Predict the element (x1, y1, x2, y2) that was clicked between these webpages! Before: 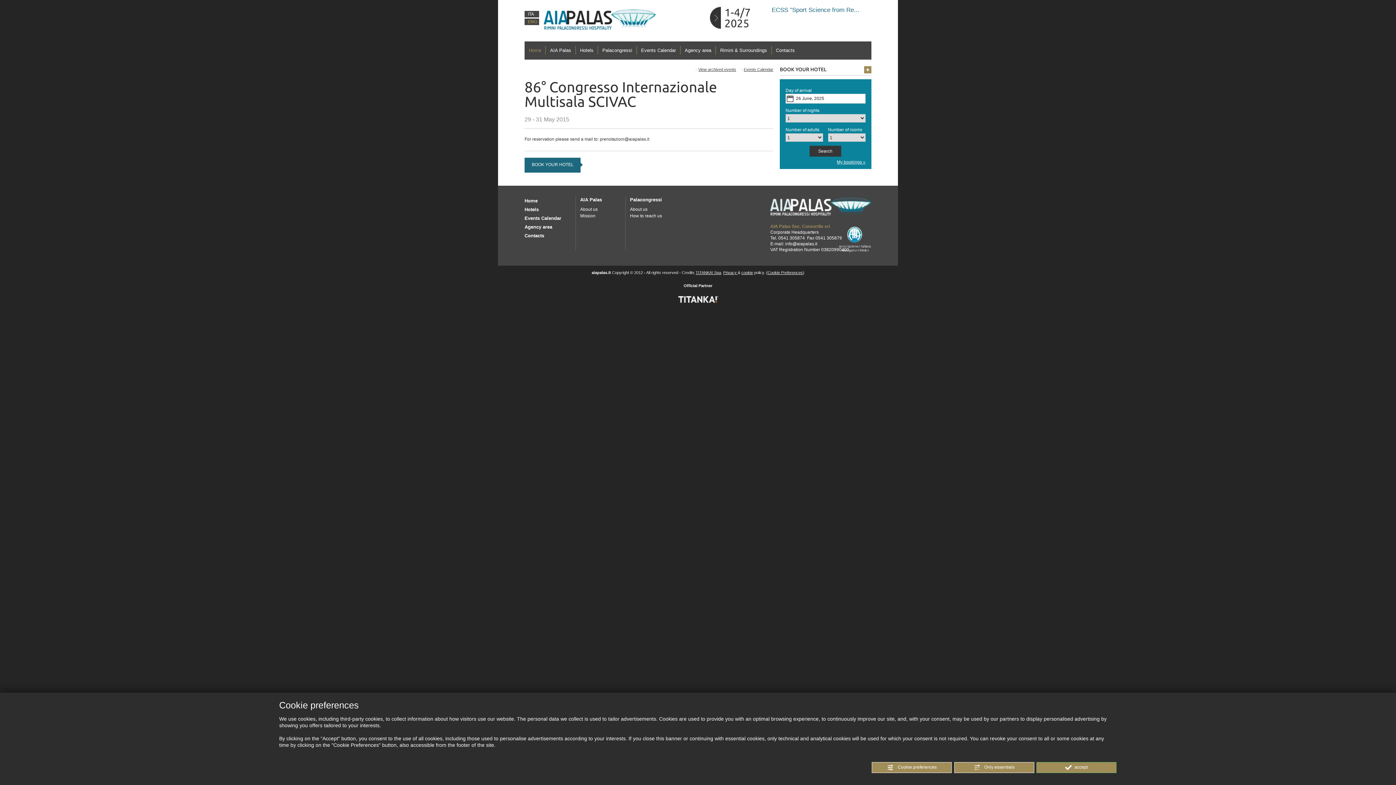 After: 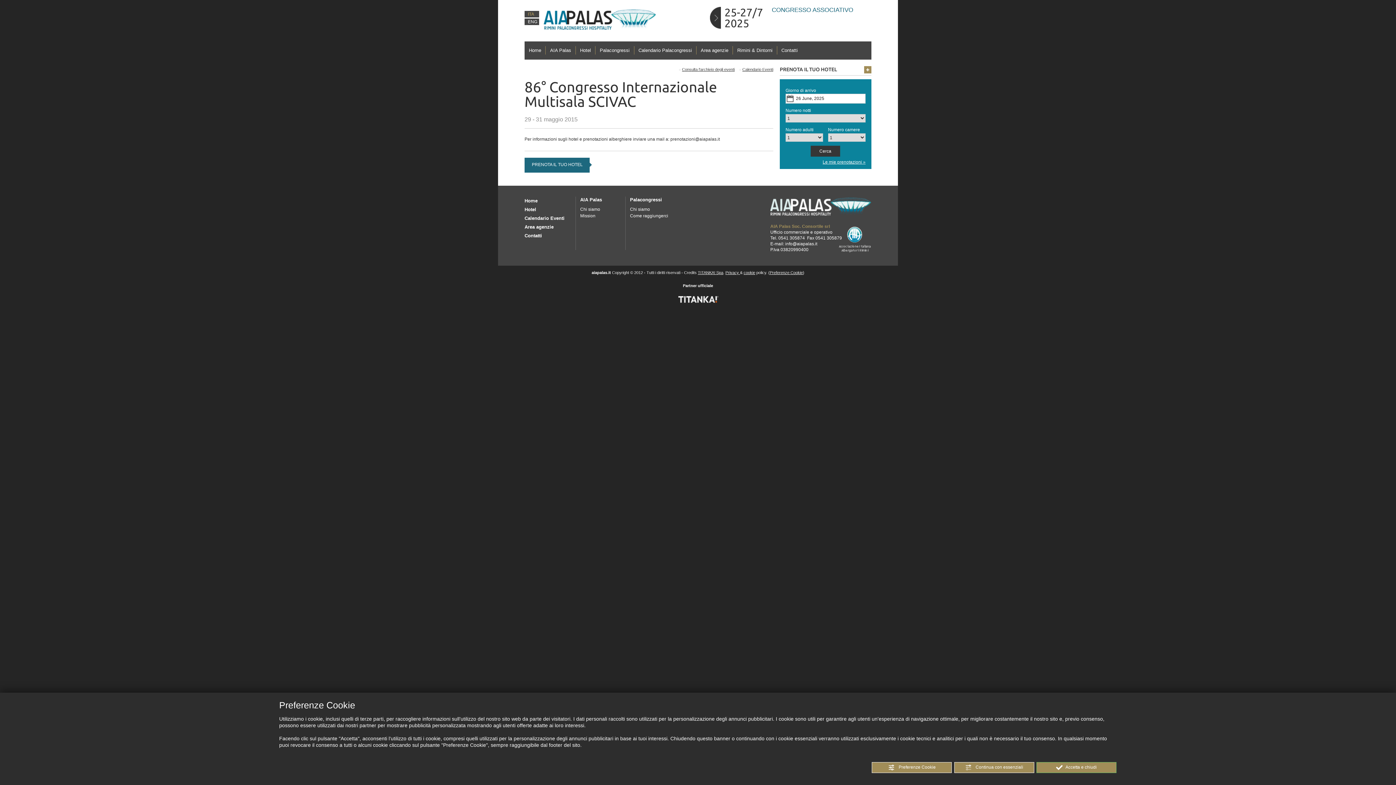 Action: label: ITA bbox: (524, 10, 539, 17)